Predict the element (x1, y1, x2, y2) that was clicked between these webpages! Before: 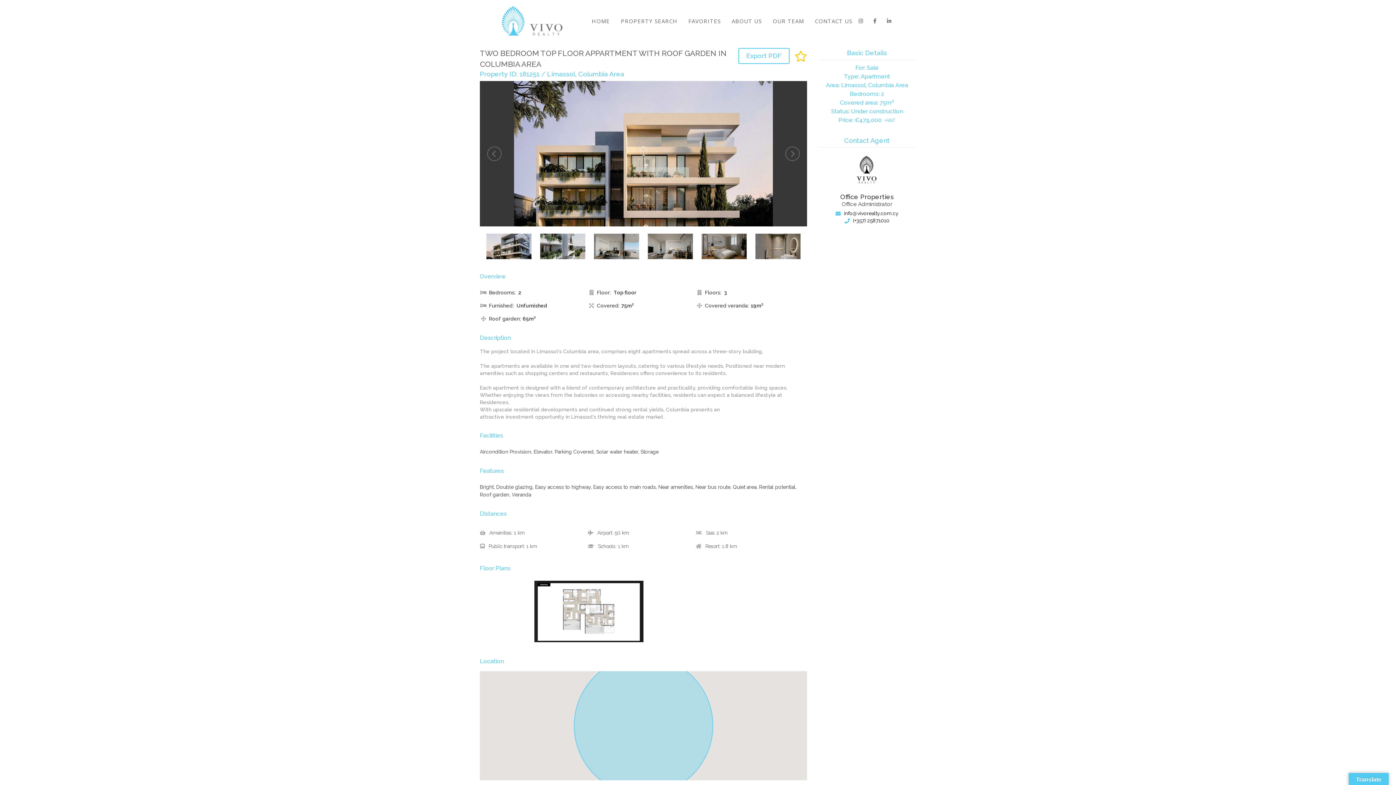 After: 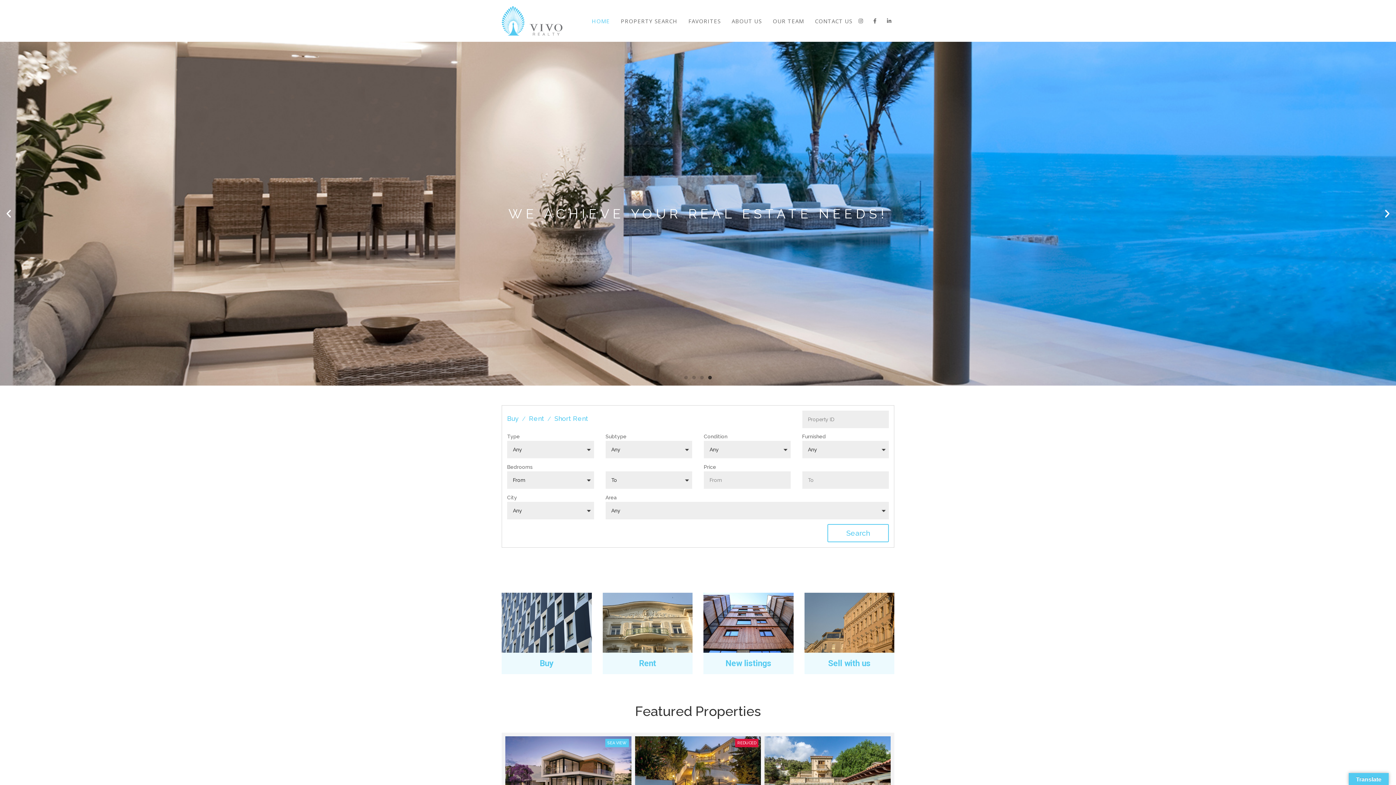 Action: bbox: (501, 6, 562, 35)